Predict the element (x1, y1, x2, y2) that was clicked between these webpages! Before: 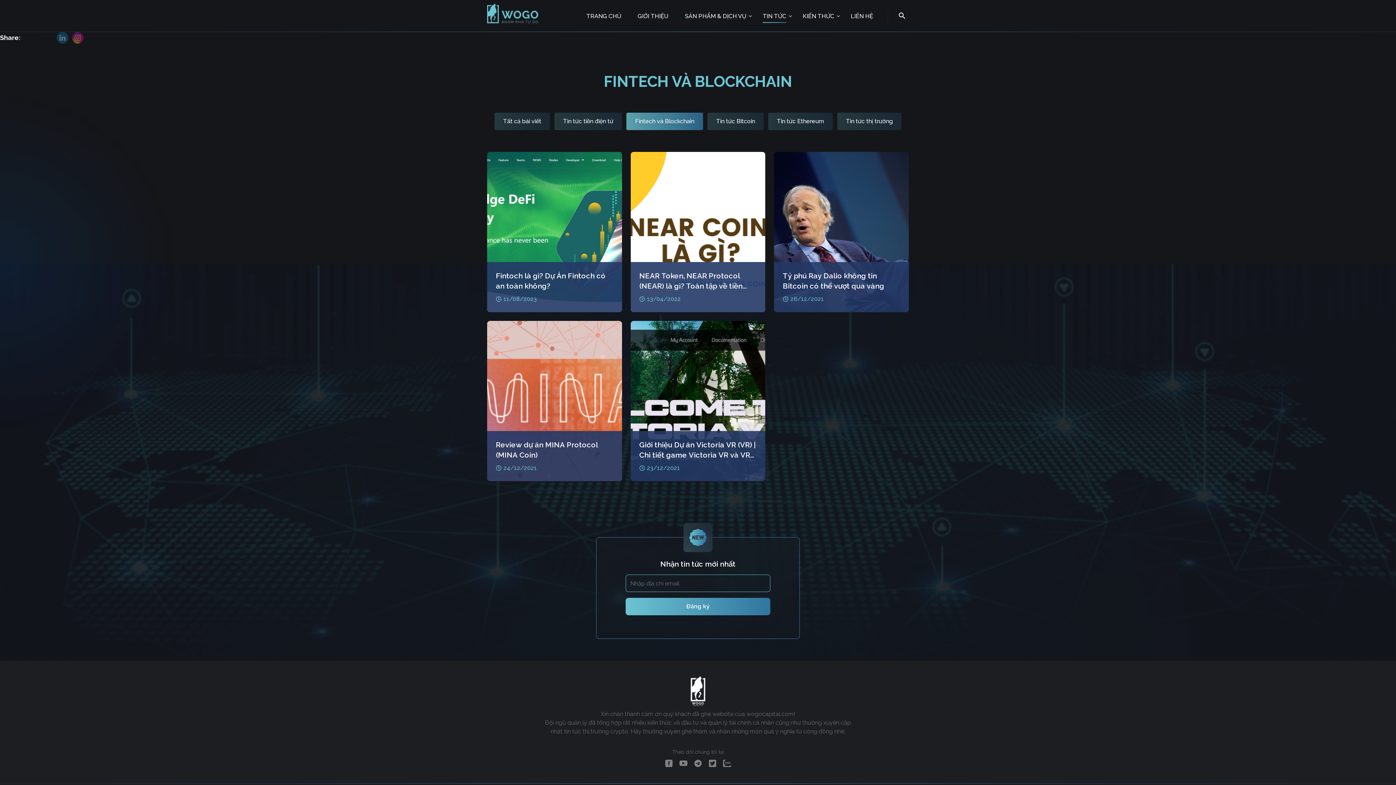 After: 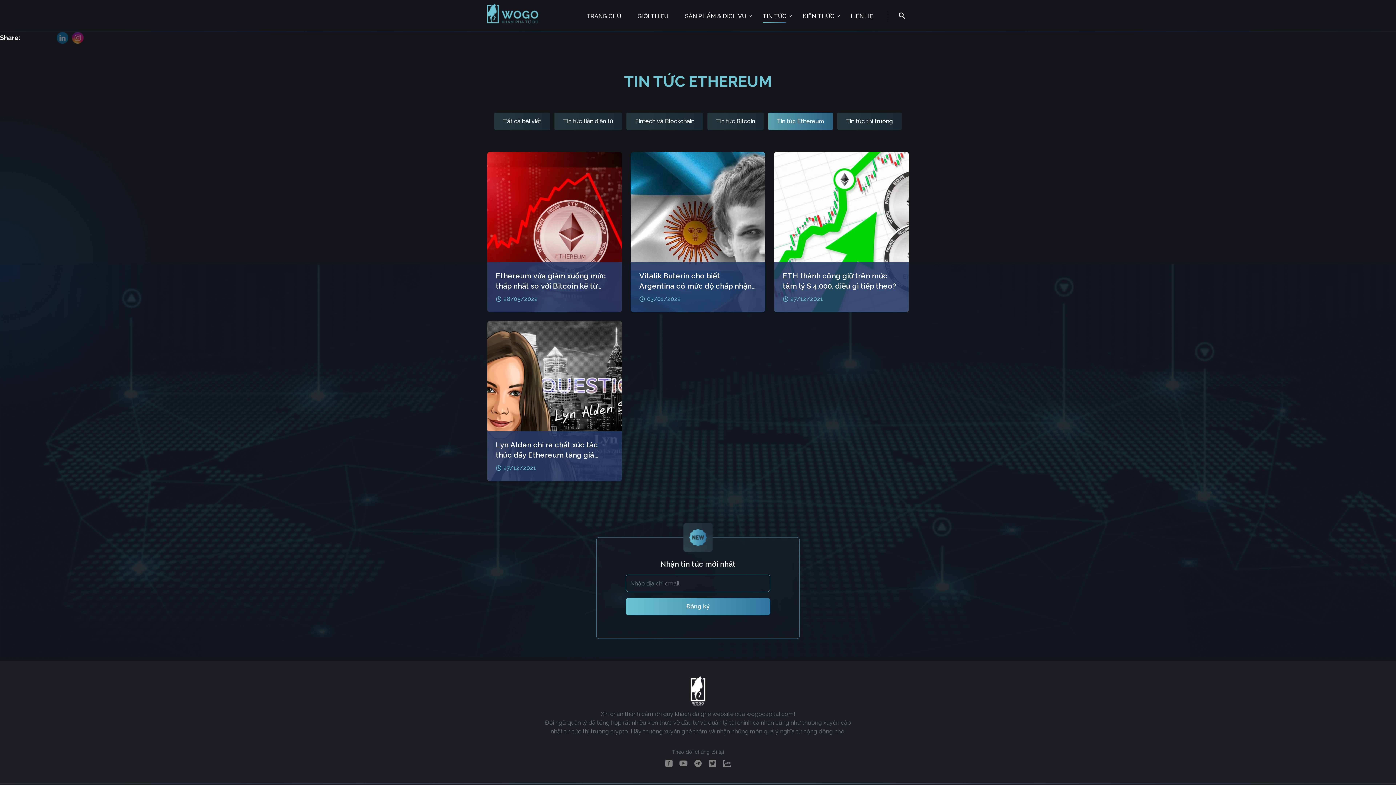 Action: bbox: (768, 112, 833, 130) label: Tin tức Ethereum